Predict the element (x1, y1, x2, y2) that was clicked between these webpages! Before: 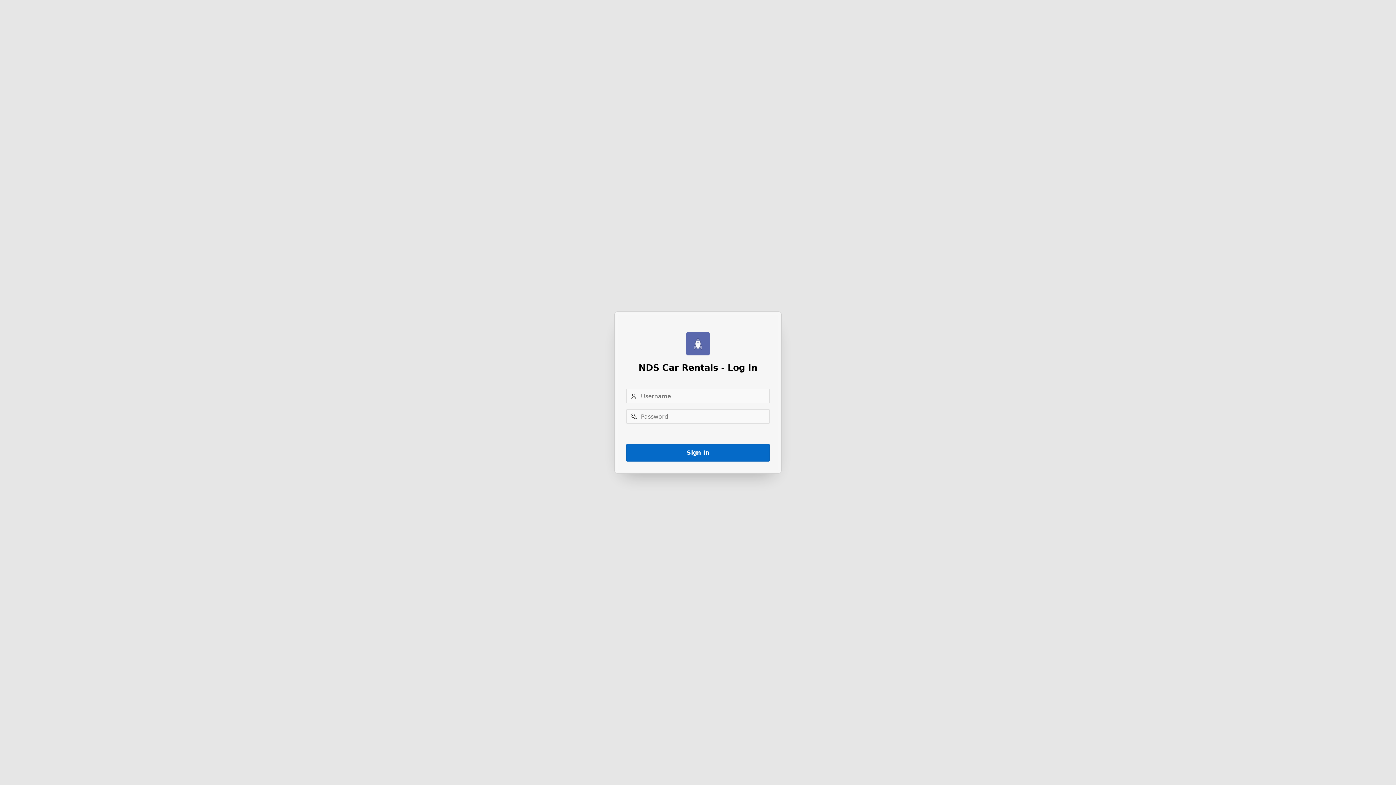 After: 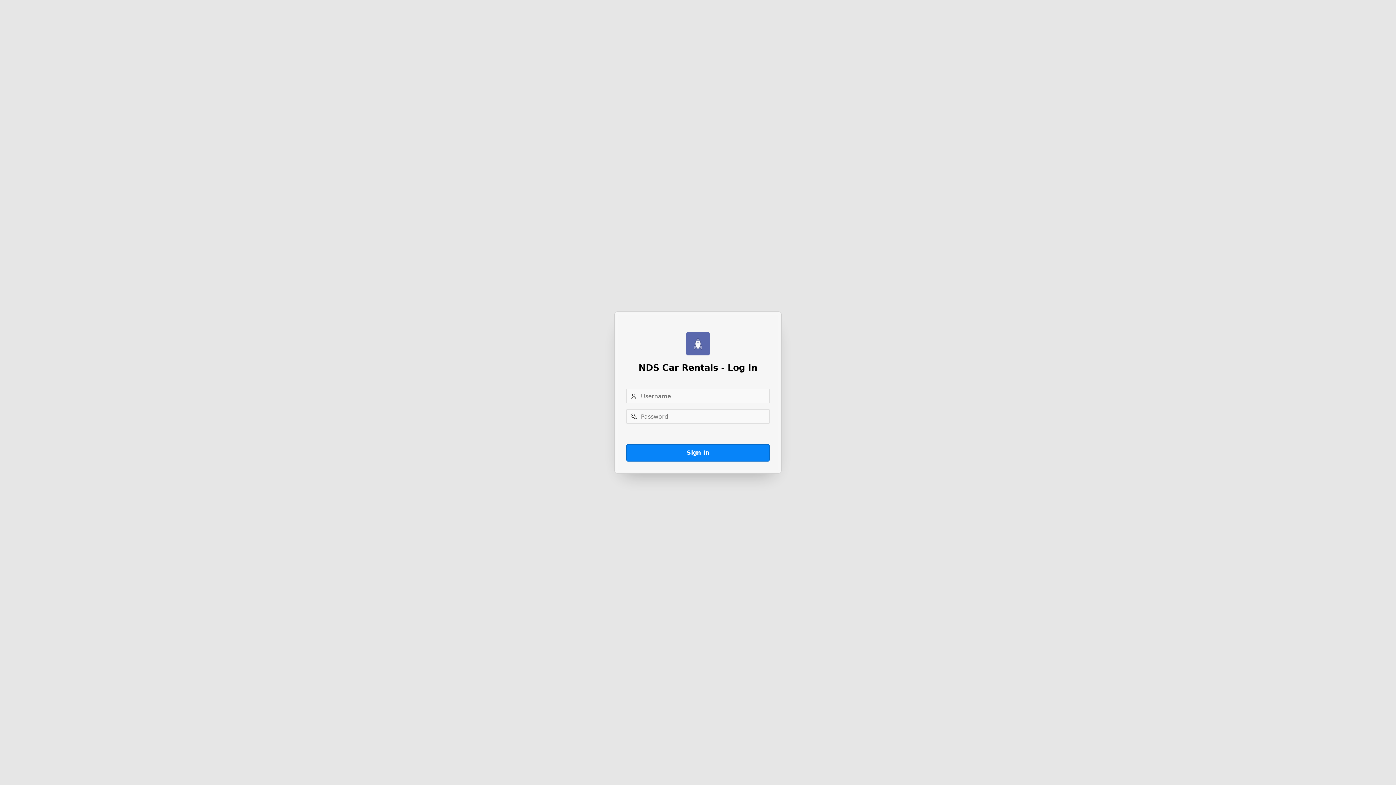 Action: label: Sign In bbox: (626, 444, 769, 461)